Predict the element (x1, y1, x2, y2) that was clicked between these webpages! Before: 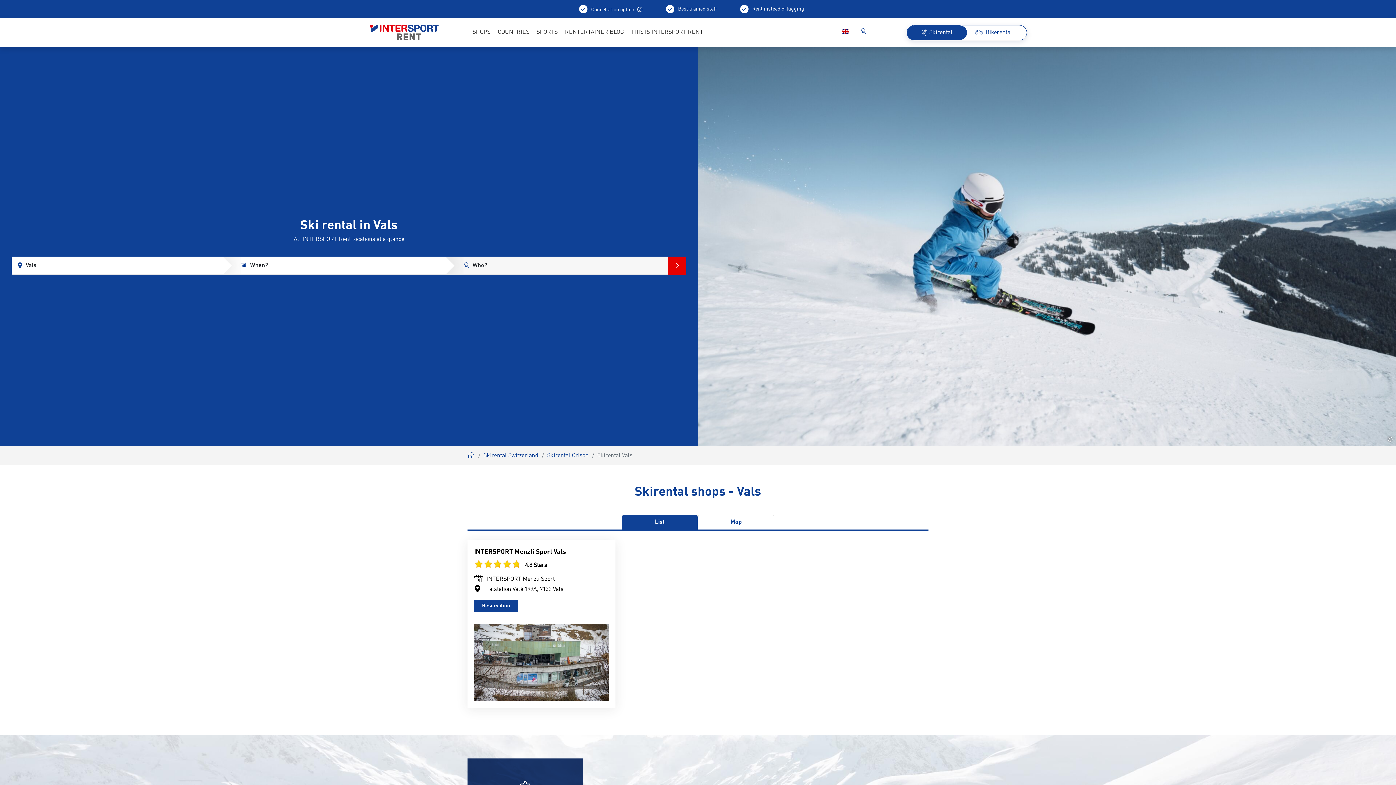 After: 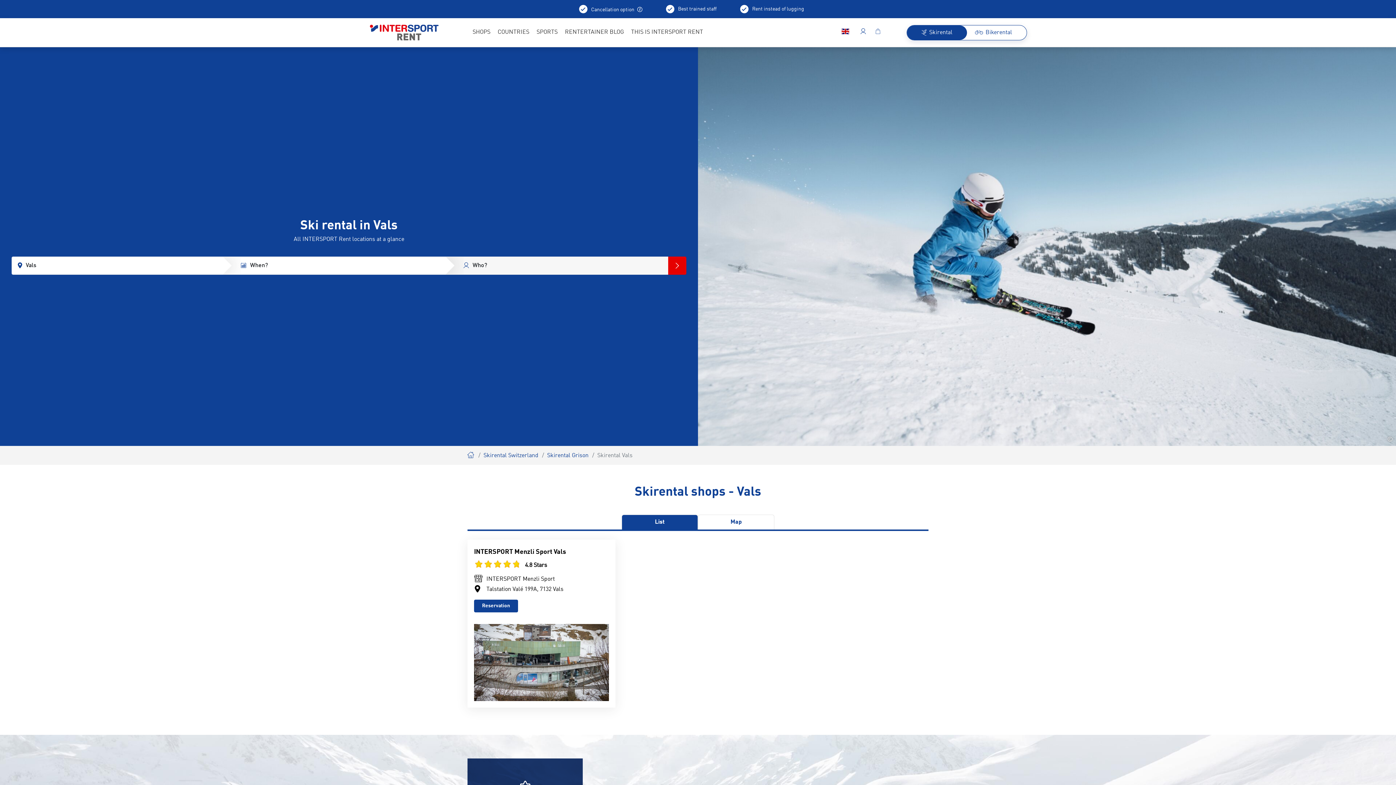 Action: bbox: (907, 25, 967, 39) label:  Skirental